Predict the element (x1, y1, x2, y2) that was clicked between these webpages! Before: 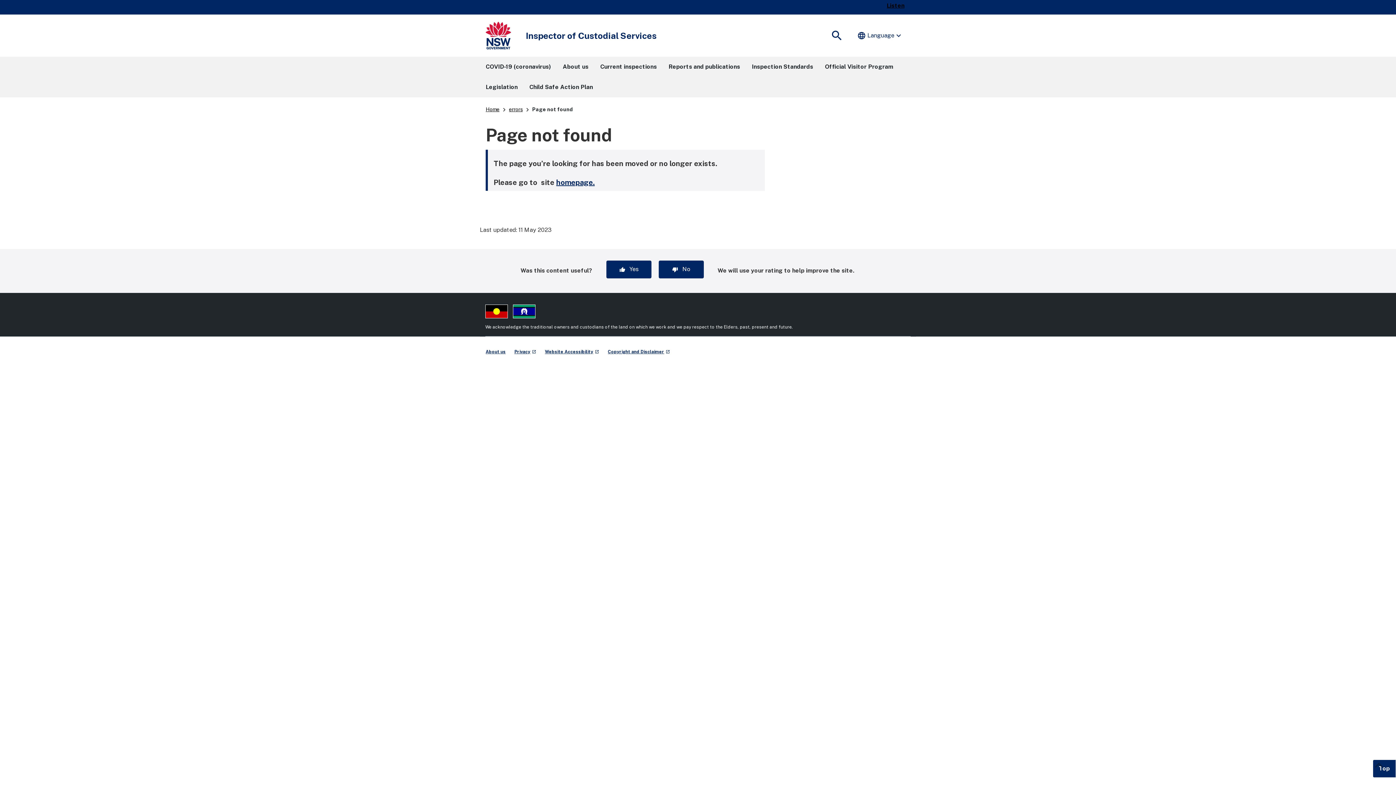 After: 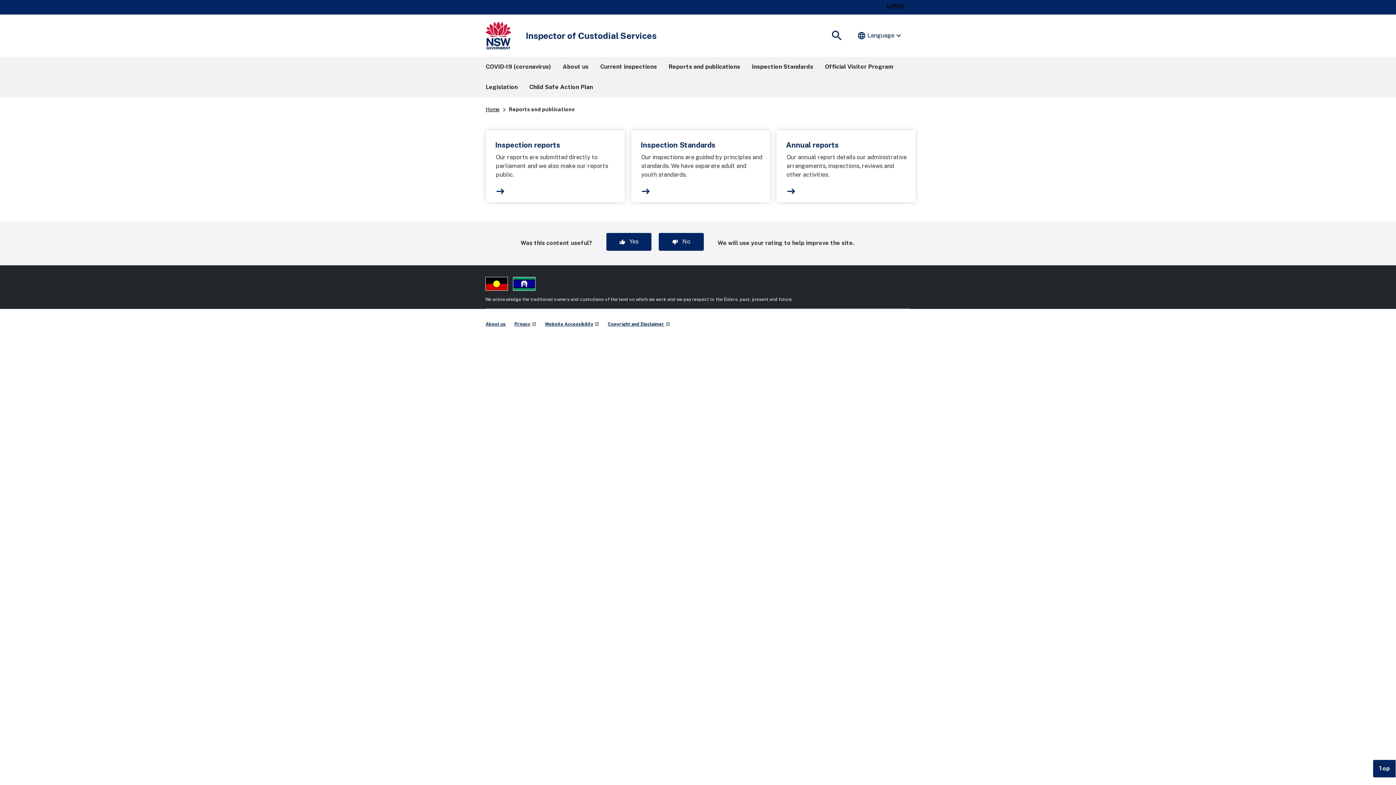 Action: label: Reports and publications bbox: (662, 56, 746, 77)